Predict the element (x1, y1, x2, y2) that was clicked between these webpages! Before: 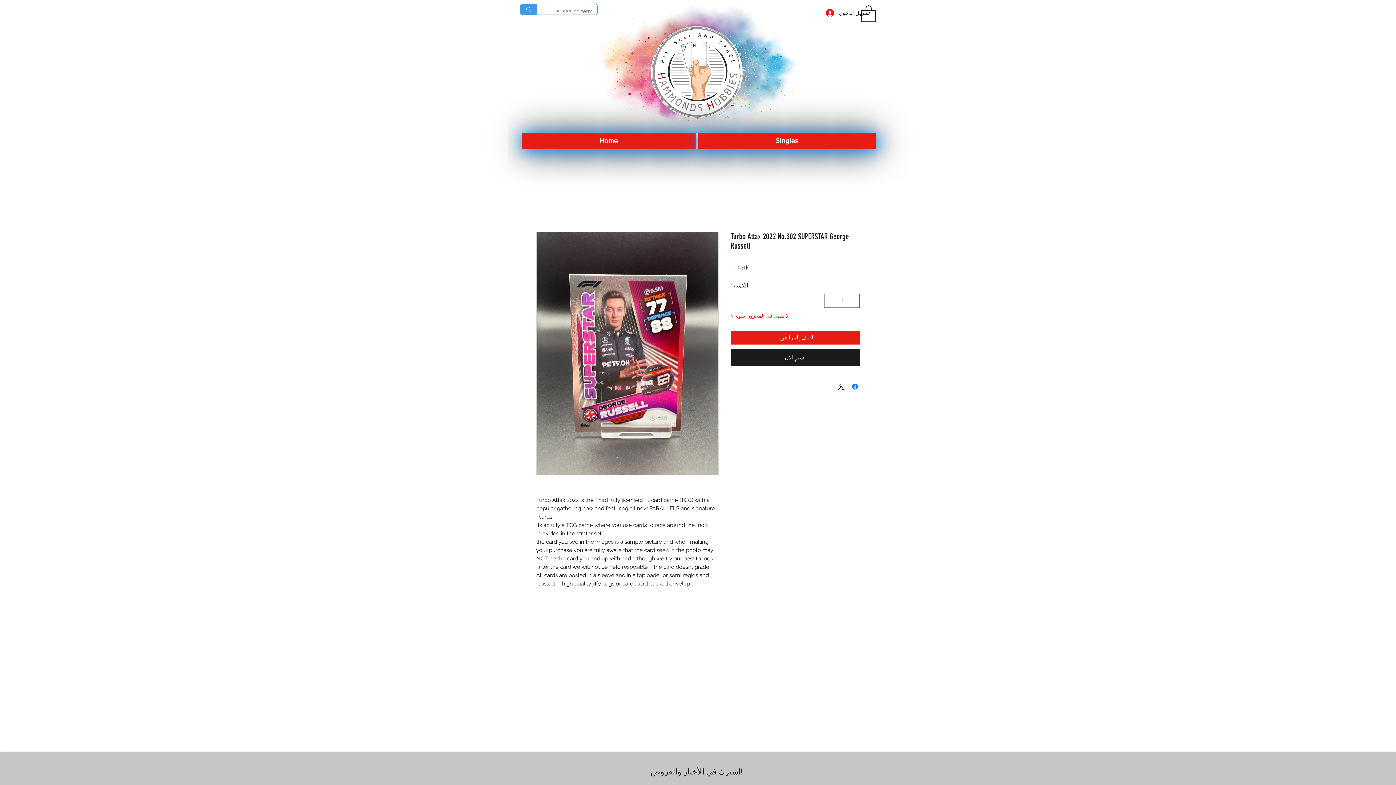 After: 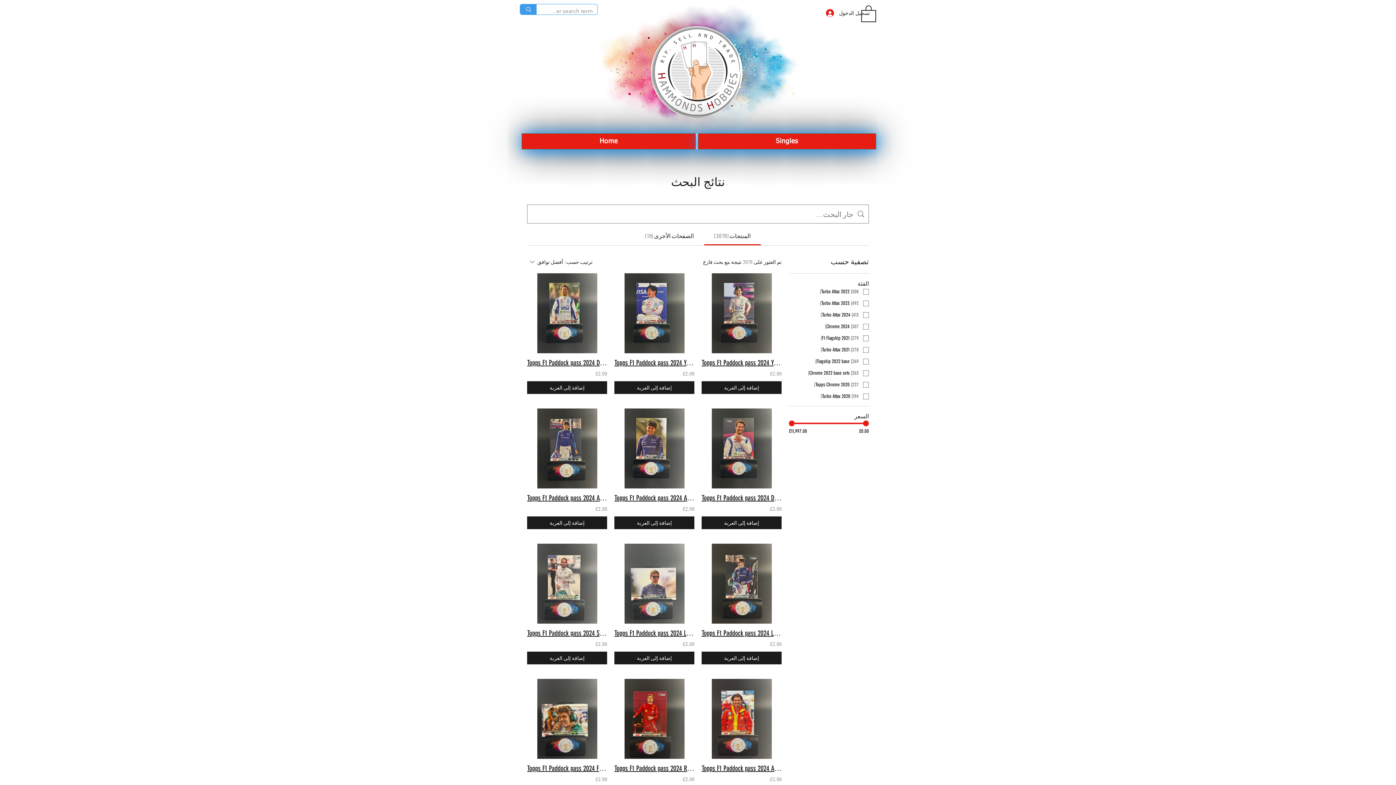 Action: label: Enter search term bbox: (520, 4, 536, 14)